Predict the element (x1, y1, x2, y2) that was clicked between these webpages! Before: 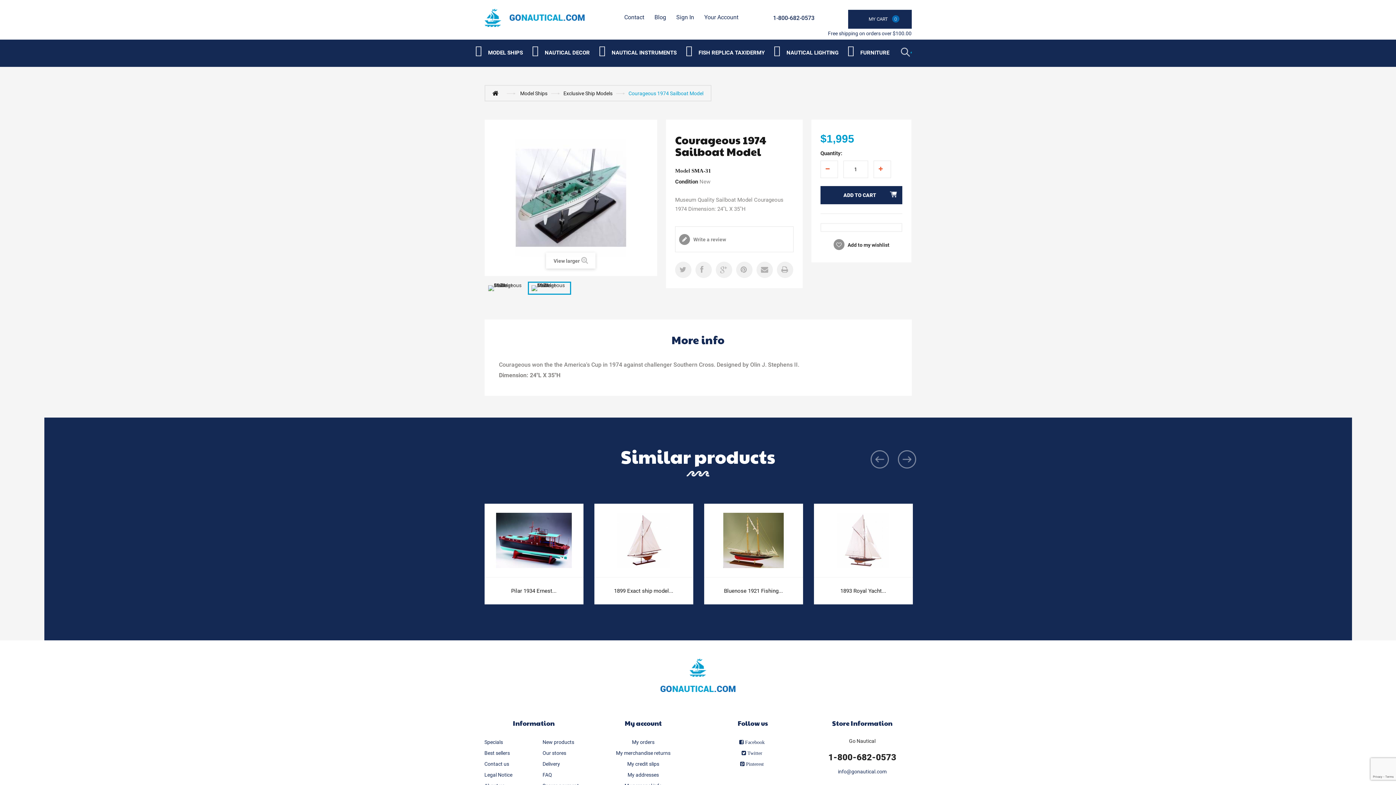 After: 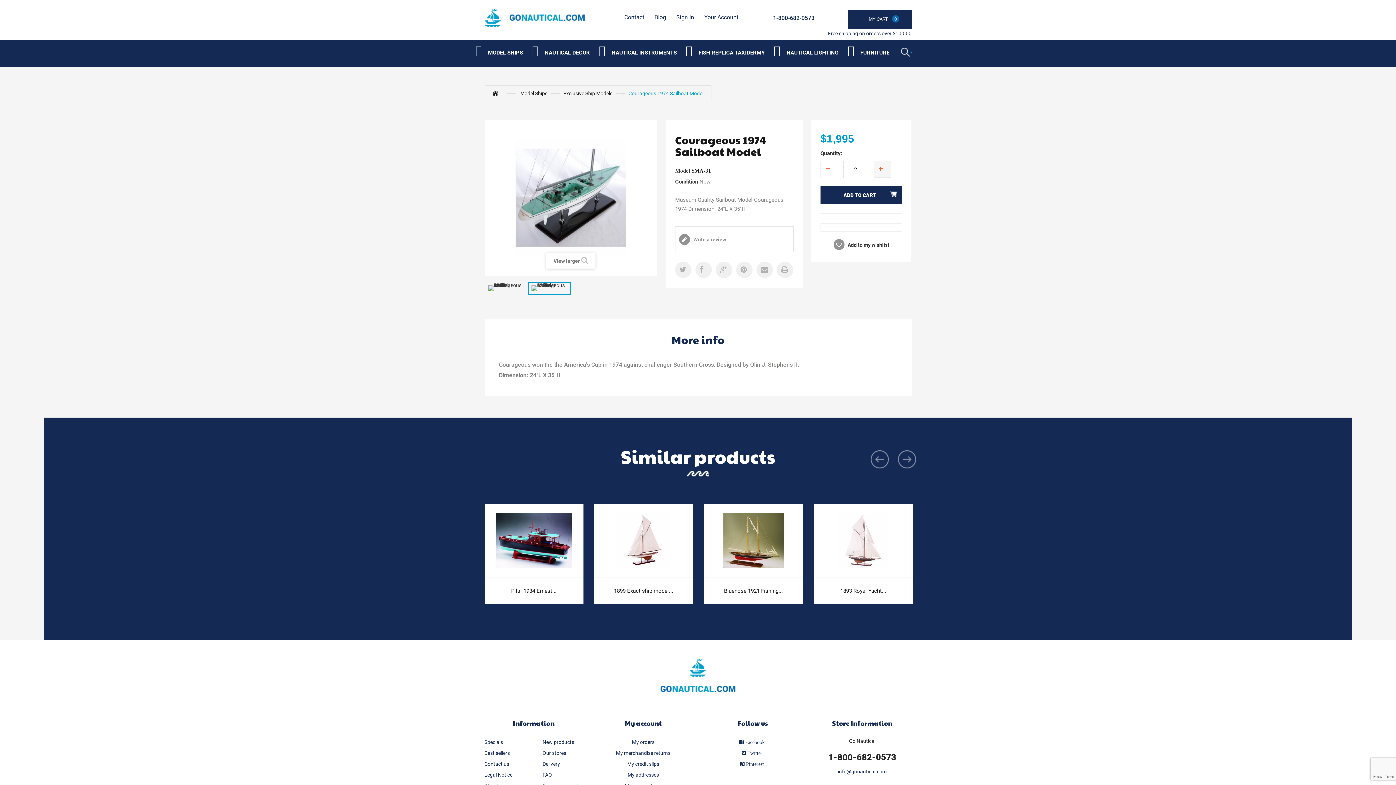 Action: bbox: (873, 160, 891, 178)